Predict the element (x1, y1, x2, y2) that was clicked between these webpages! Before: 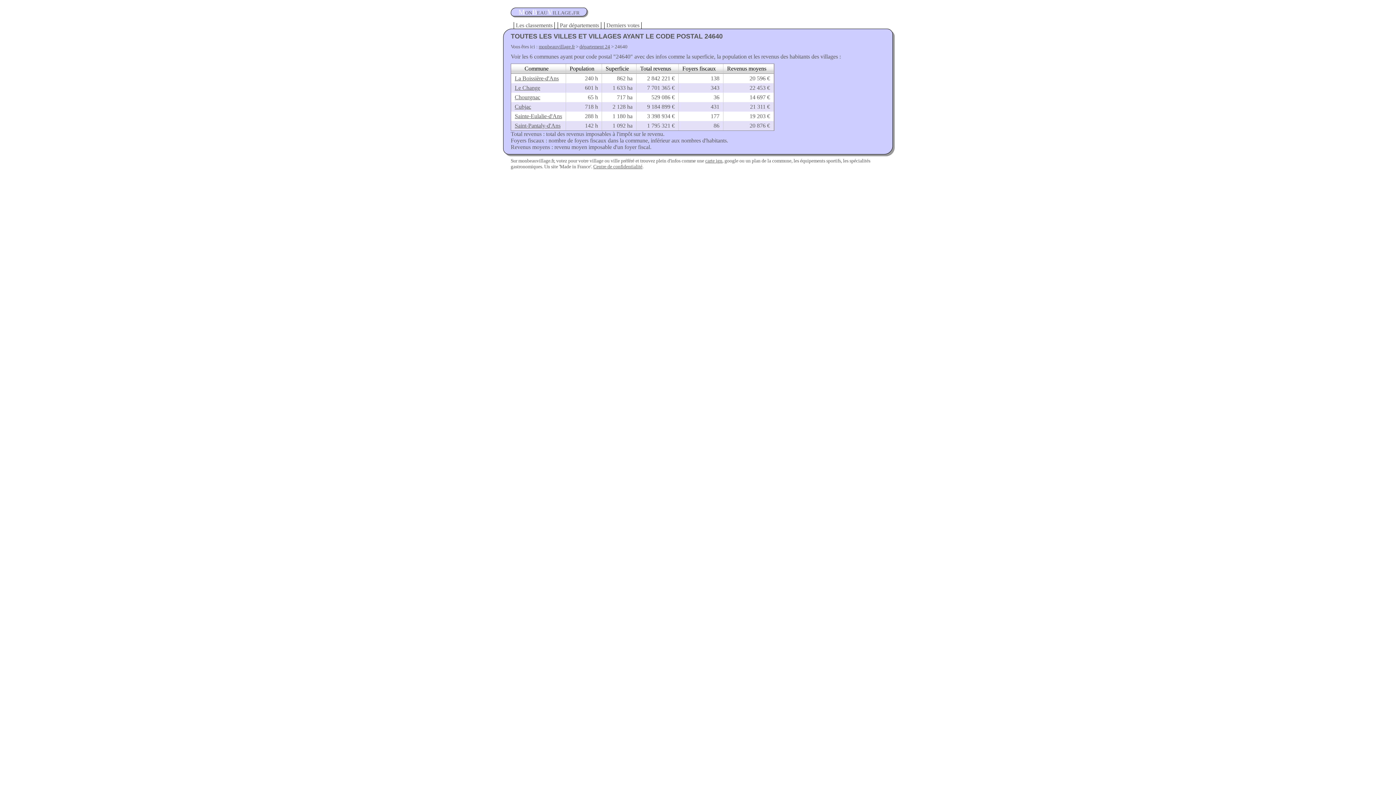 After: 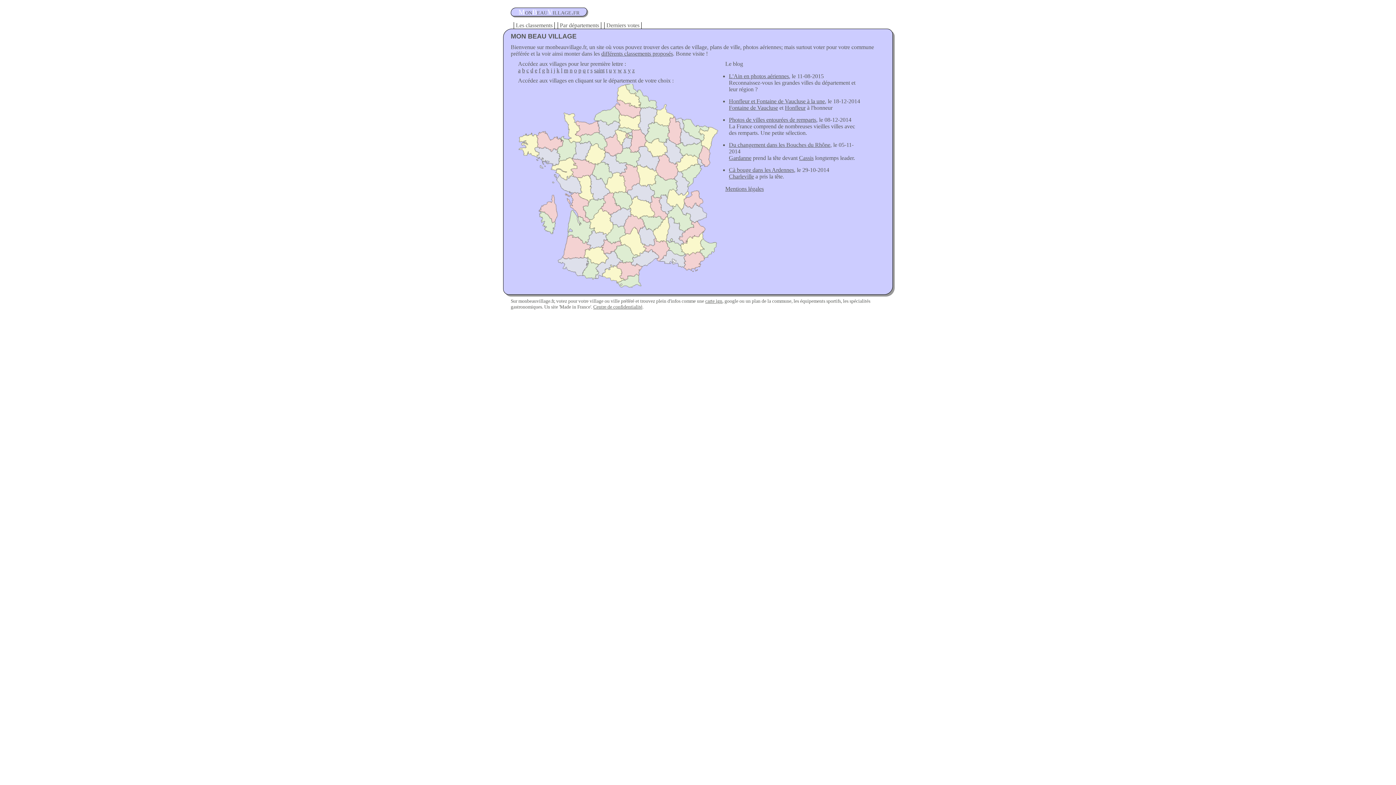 Action: bbox: (510, 7, 587, 16) label: MonBeauVillage.fr